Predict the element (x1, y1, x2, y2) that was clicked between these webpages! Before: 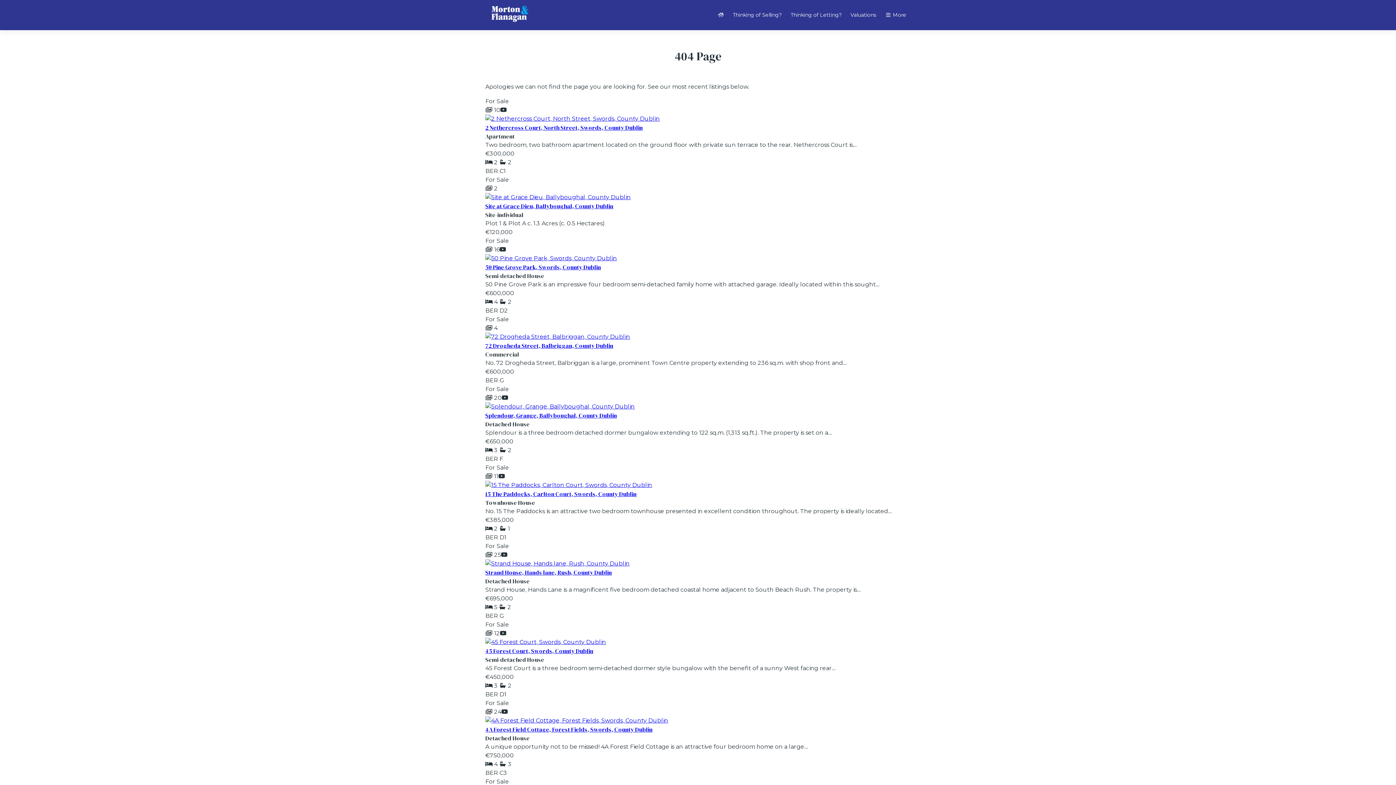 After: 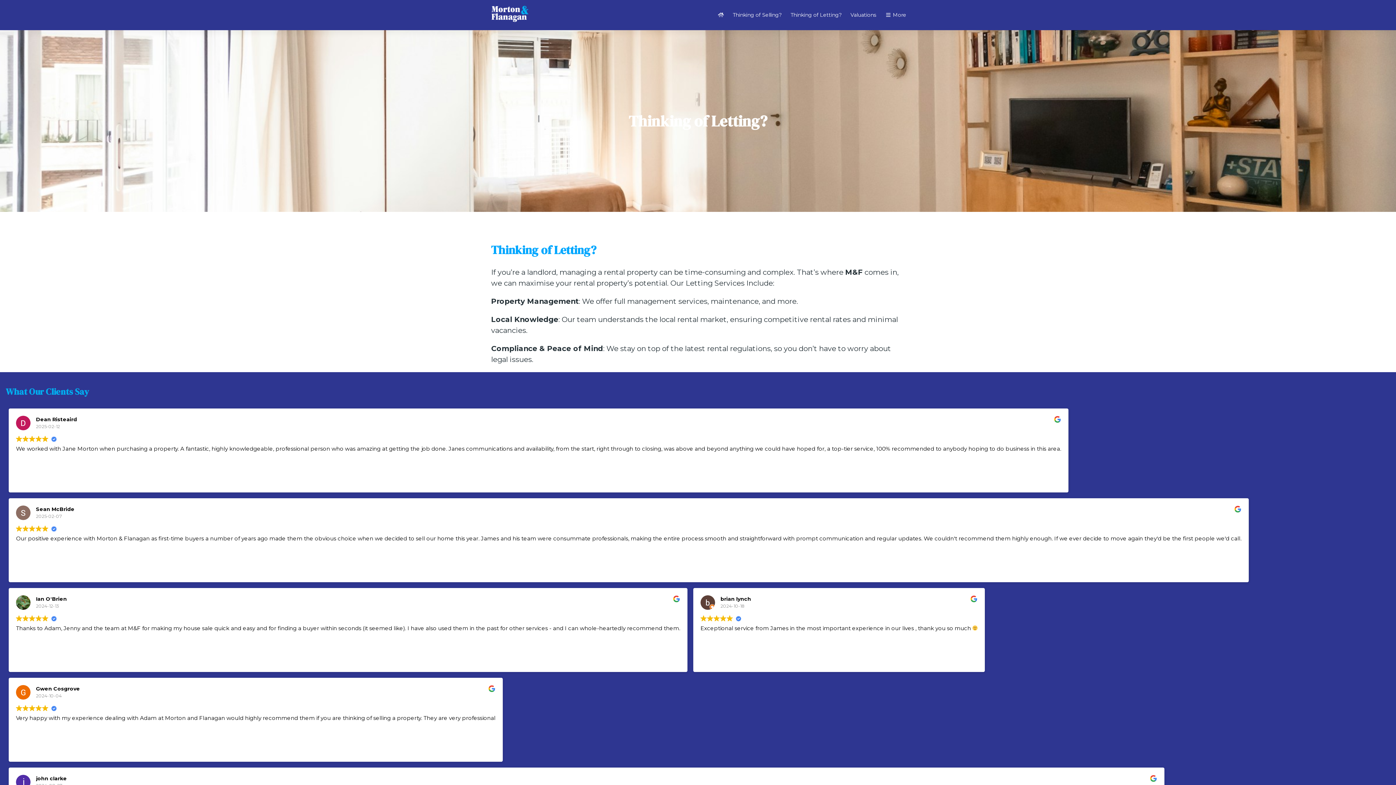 Action: bbox: (786, 5, 846, 24) label: Thinking of Letting?